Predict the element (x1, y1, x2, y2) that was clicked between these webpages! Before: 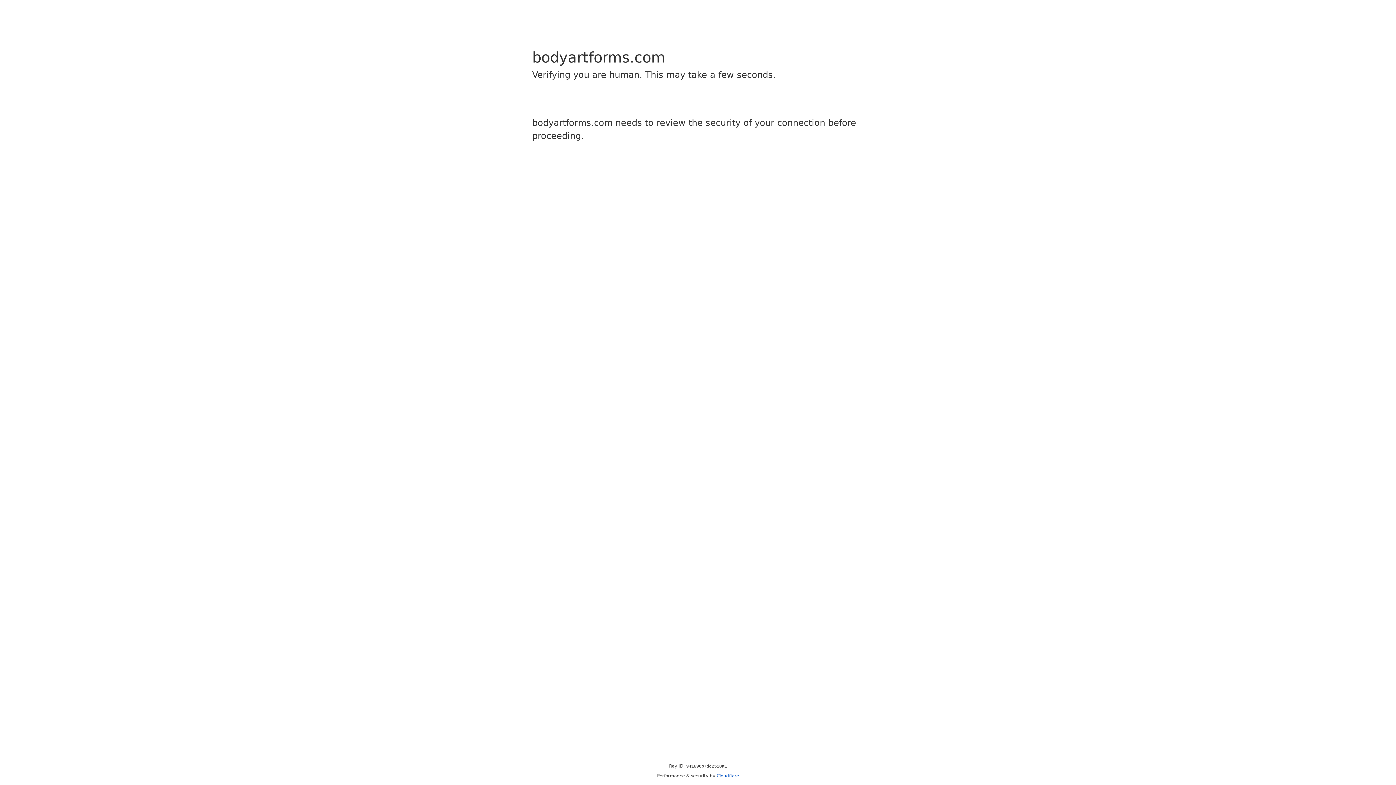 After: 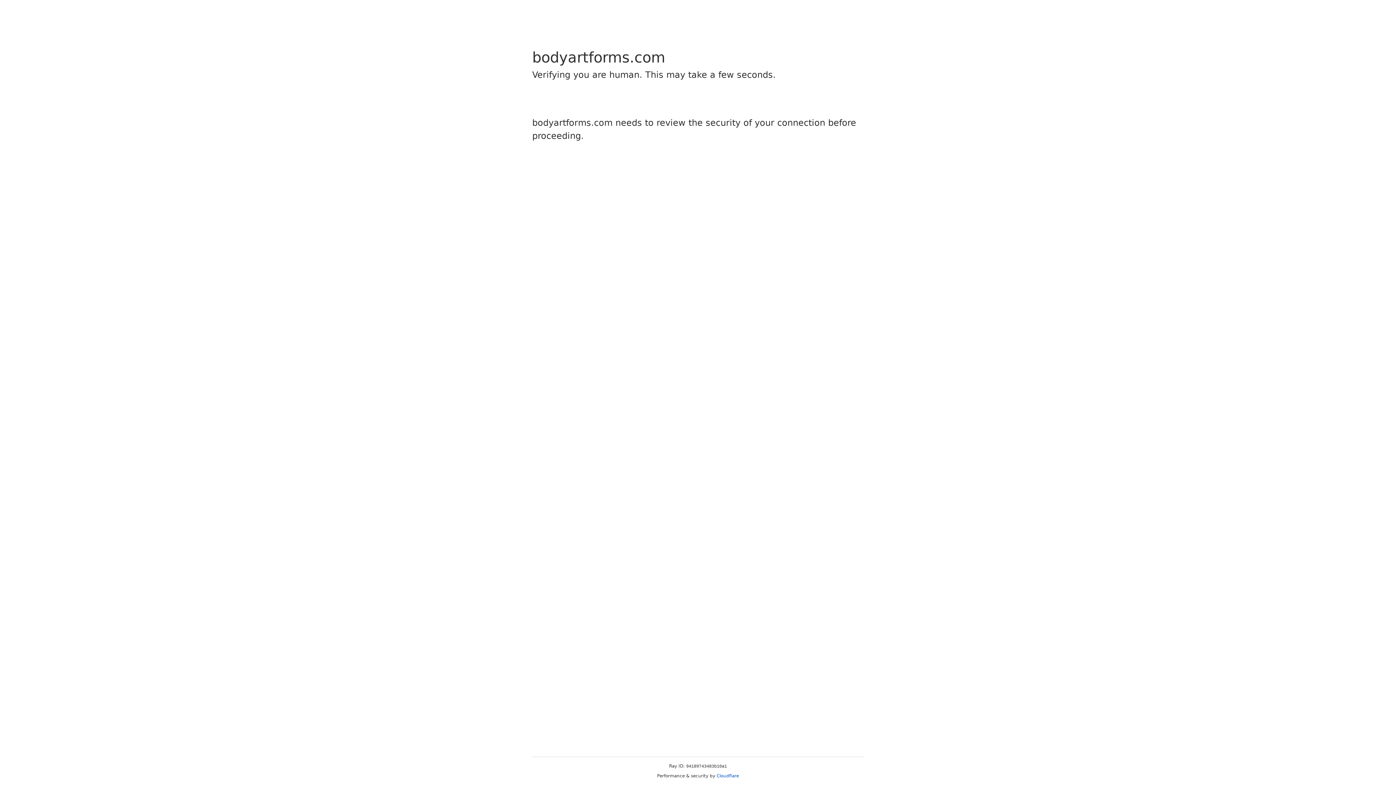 Action: bbox: (716, 773, 739, 778) label: Cloudflare